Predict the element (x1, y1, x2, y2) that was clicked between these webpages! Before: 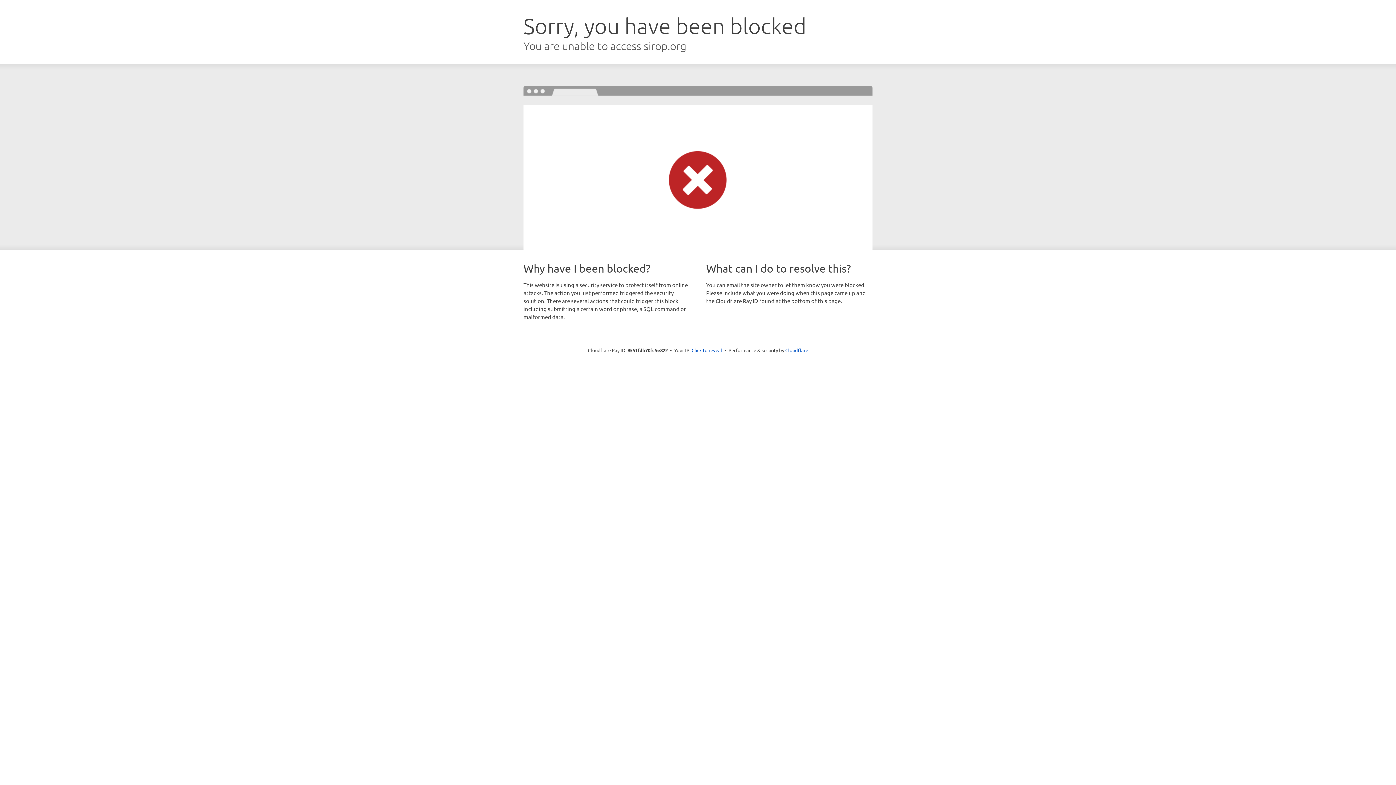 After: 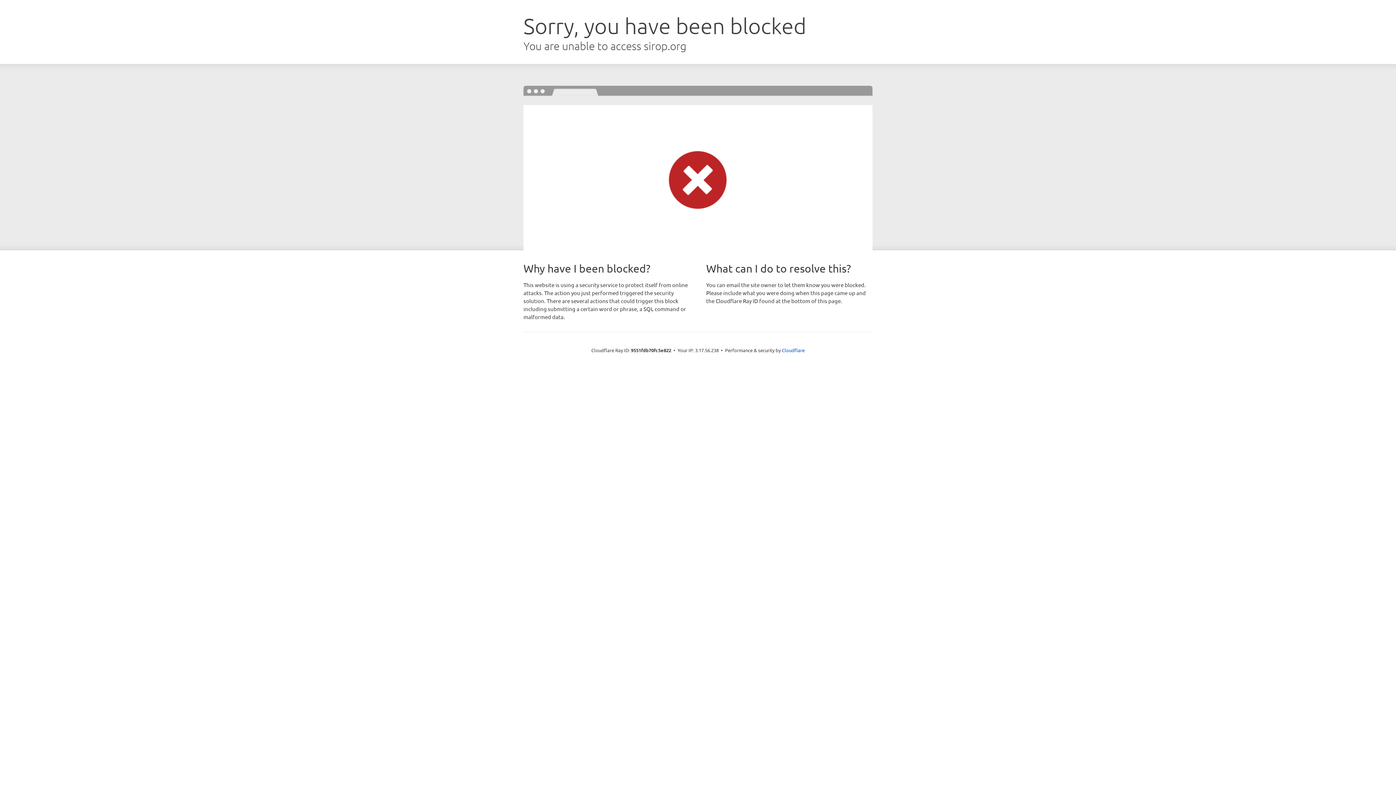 Action: bbox: (691, 346, 722, 353) label: Click to reveal